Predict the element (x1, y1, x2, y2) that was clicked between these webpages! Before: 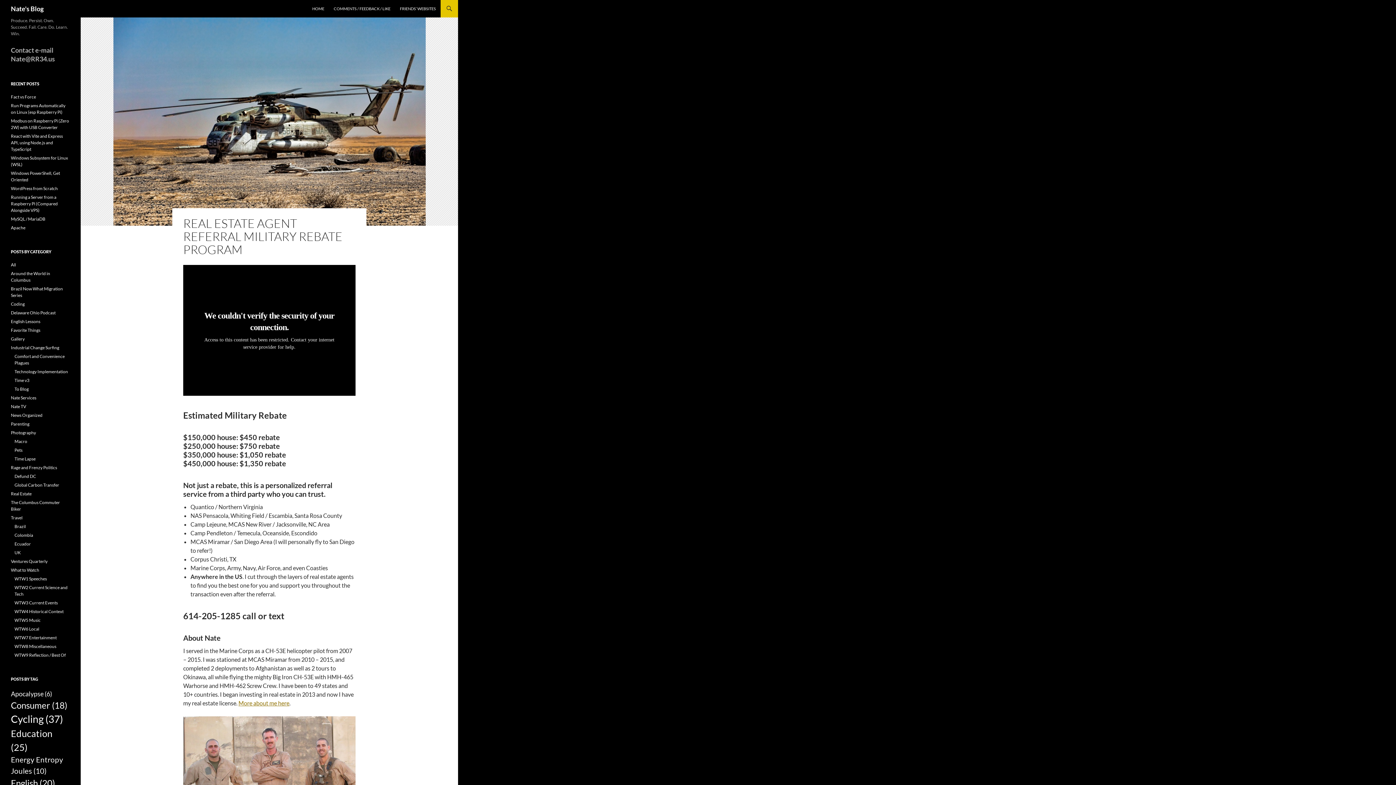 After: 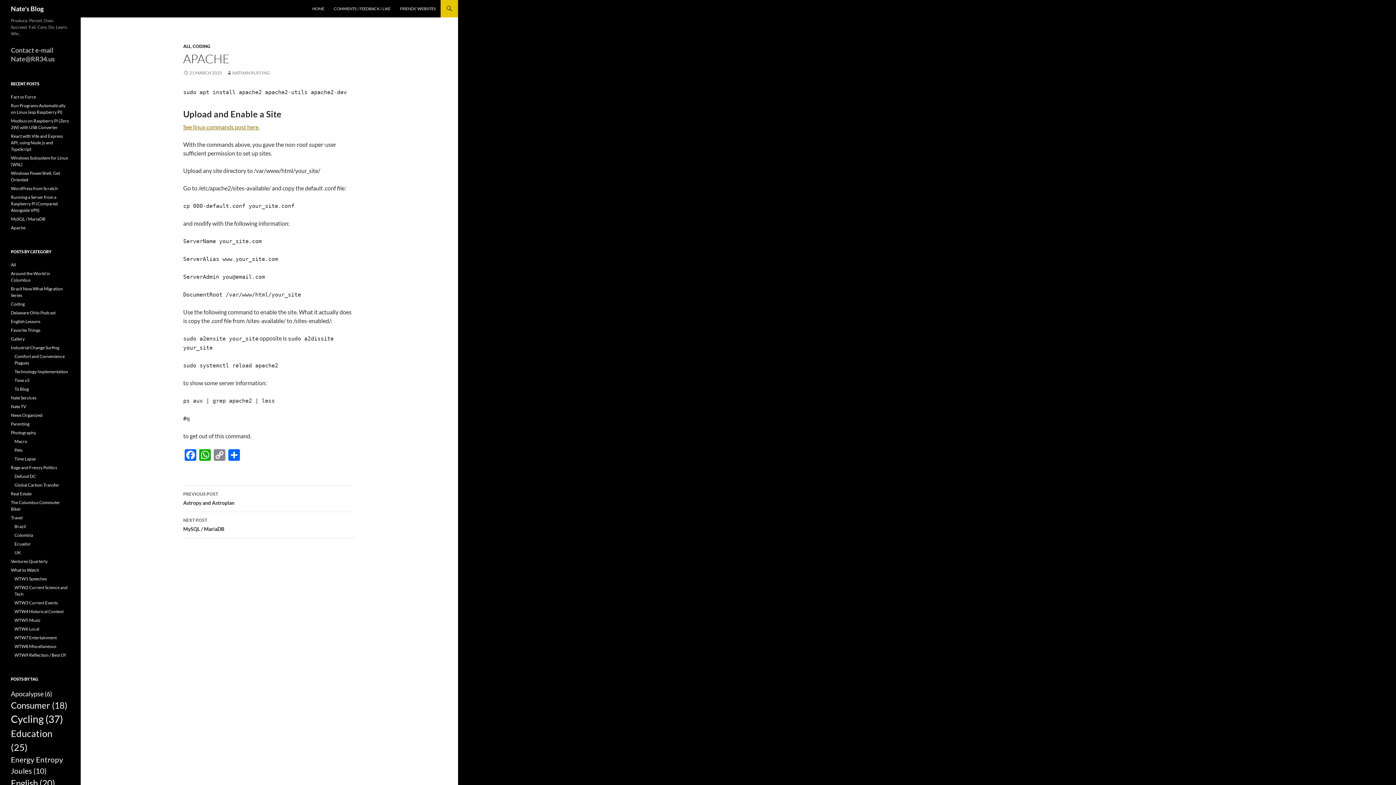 Action: label: Apache bbox: (10, 225, 25, 230)